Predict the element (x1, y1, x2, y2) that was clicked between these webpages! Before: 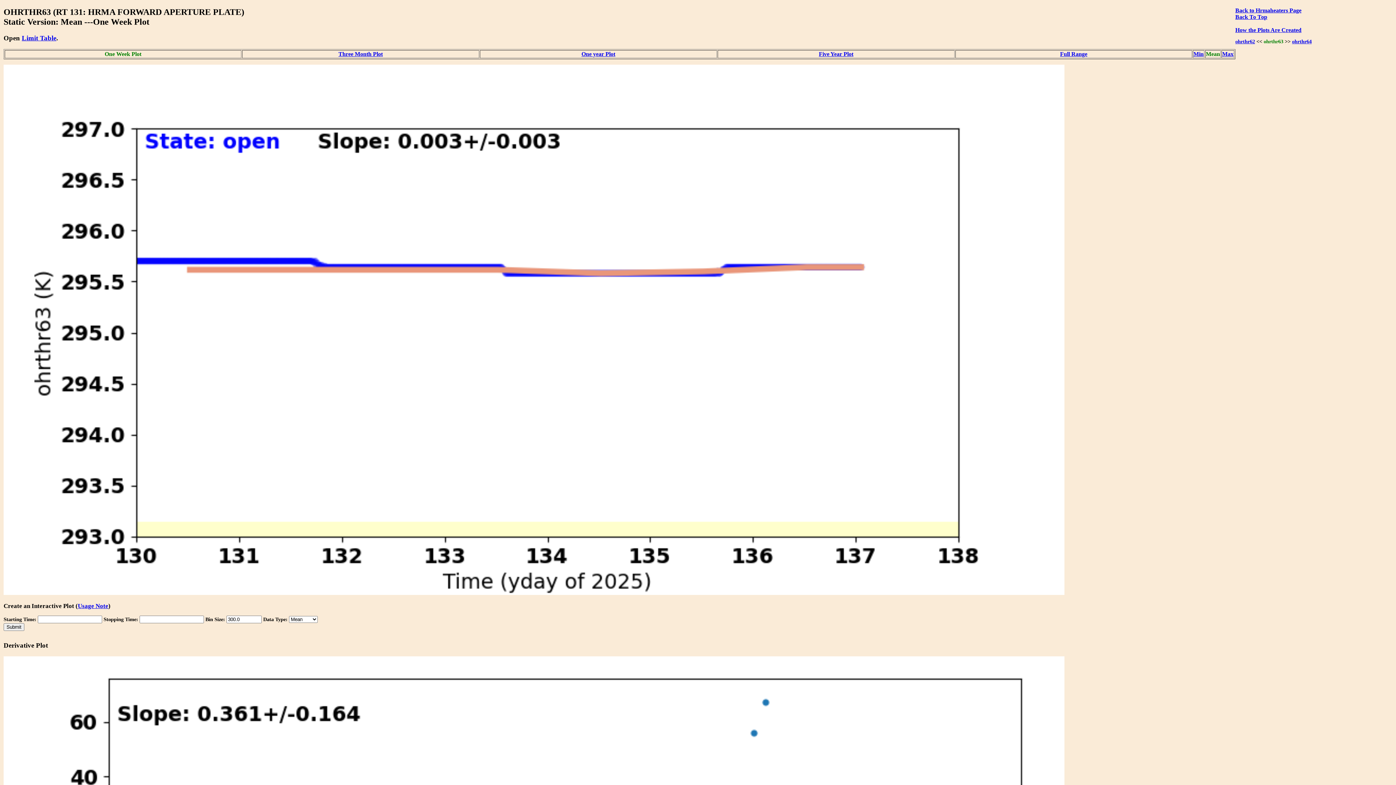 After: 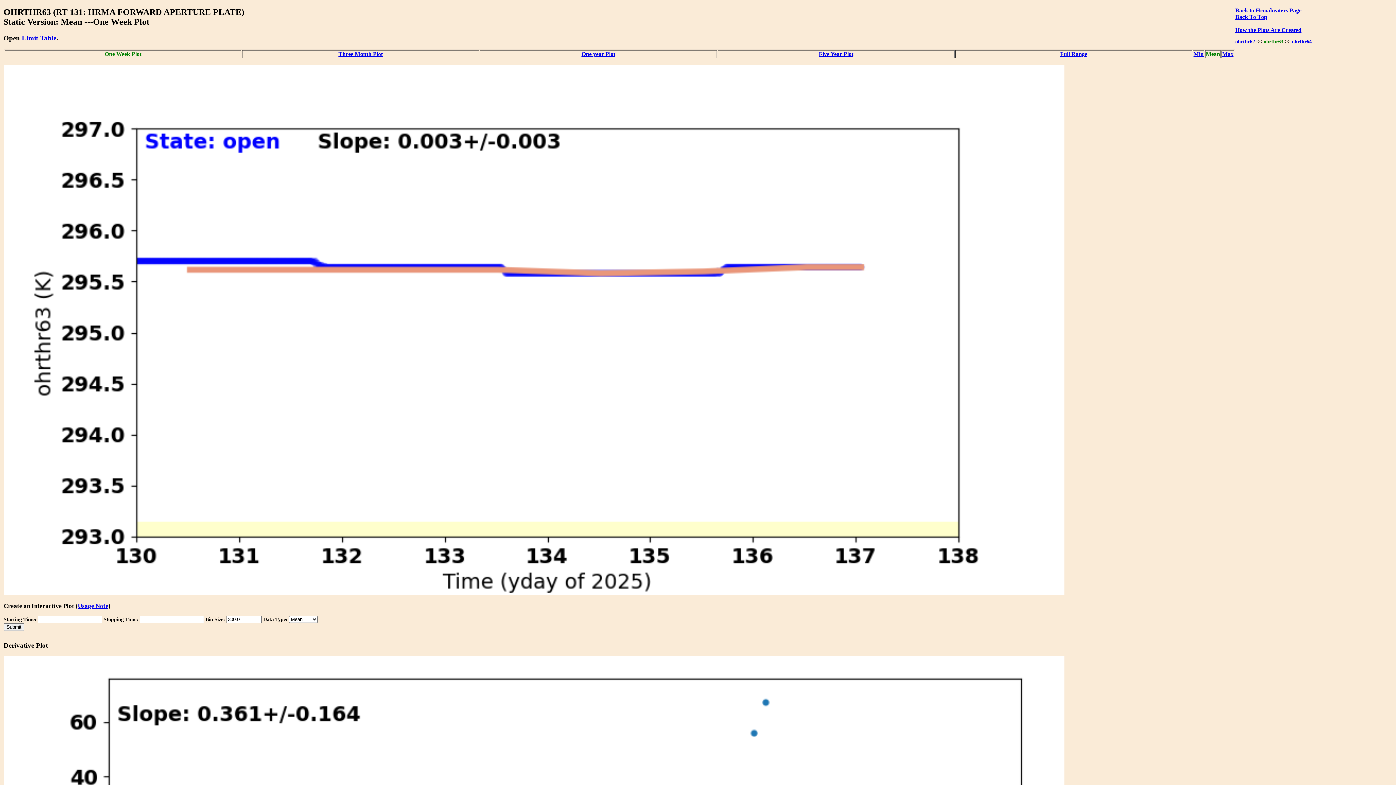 Action: bbox: (77, 602, 108, 609) label: Usage Note